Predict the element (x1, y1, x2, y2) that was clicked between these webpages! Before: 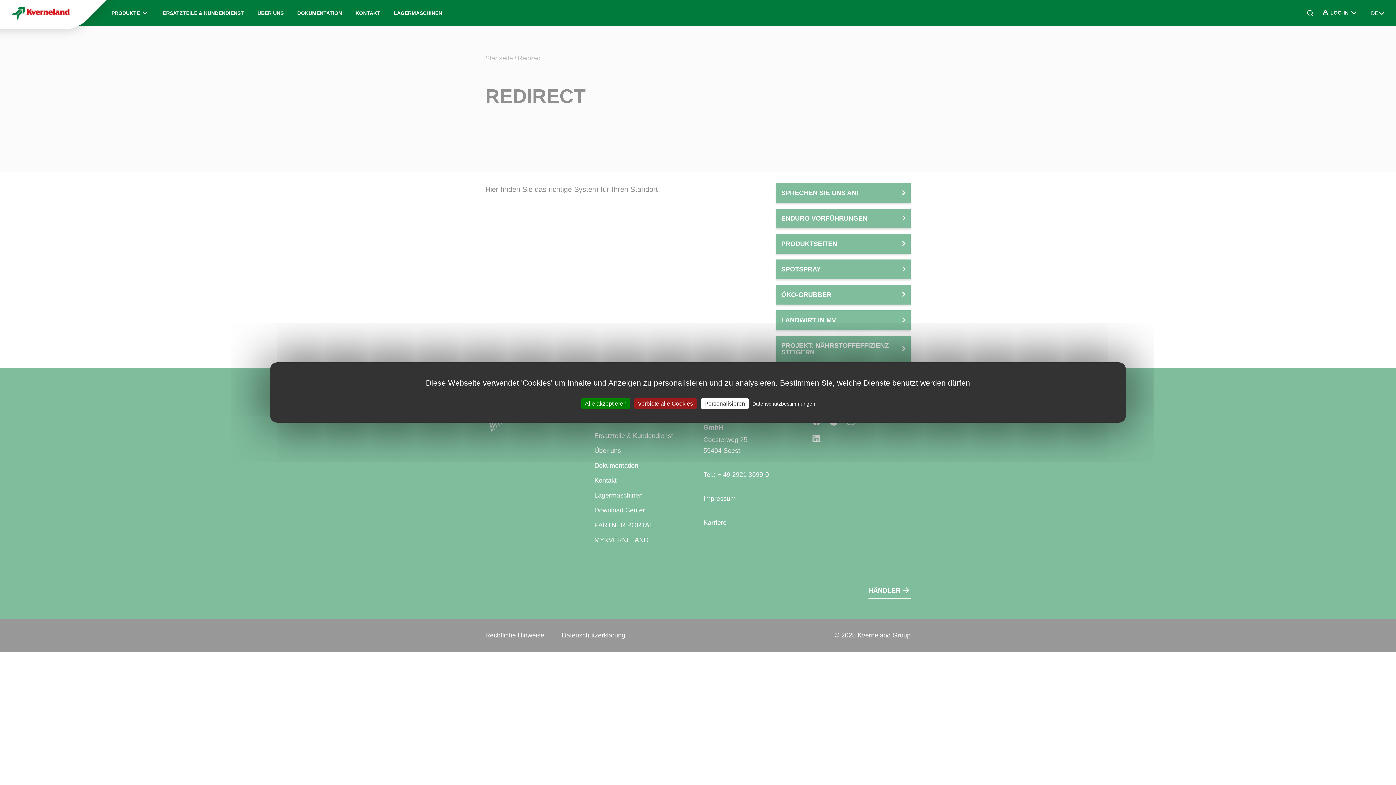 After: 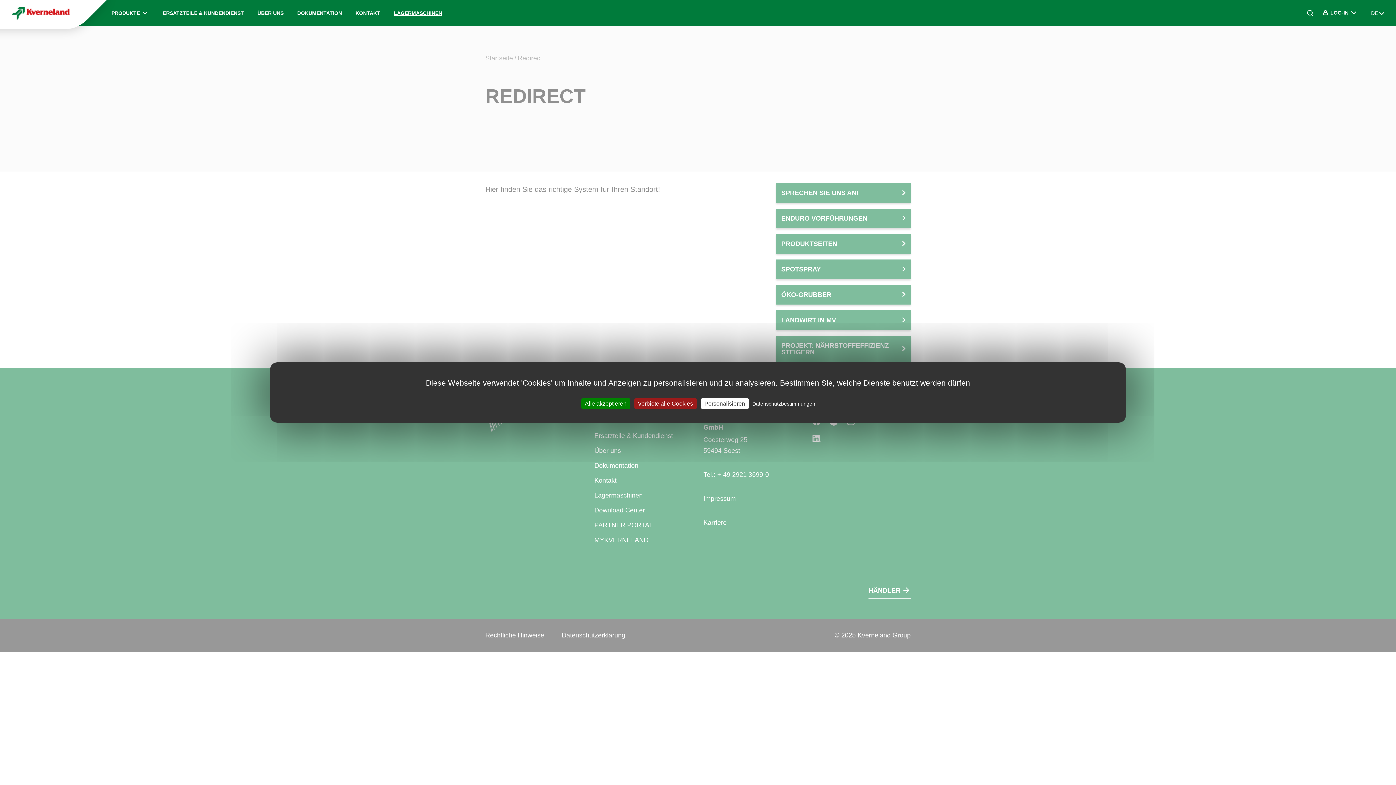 Action: label: LAGERMASCHINEN bbox: (387, 9, 449, 16)